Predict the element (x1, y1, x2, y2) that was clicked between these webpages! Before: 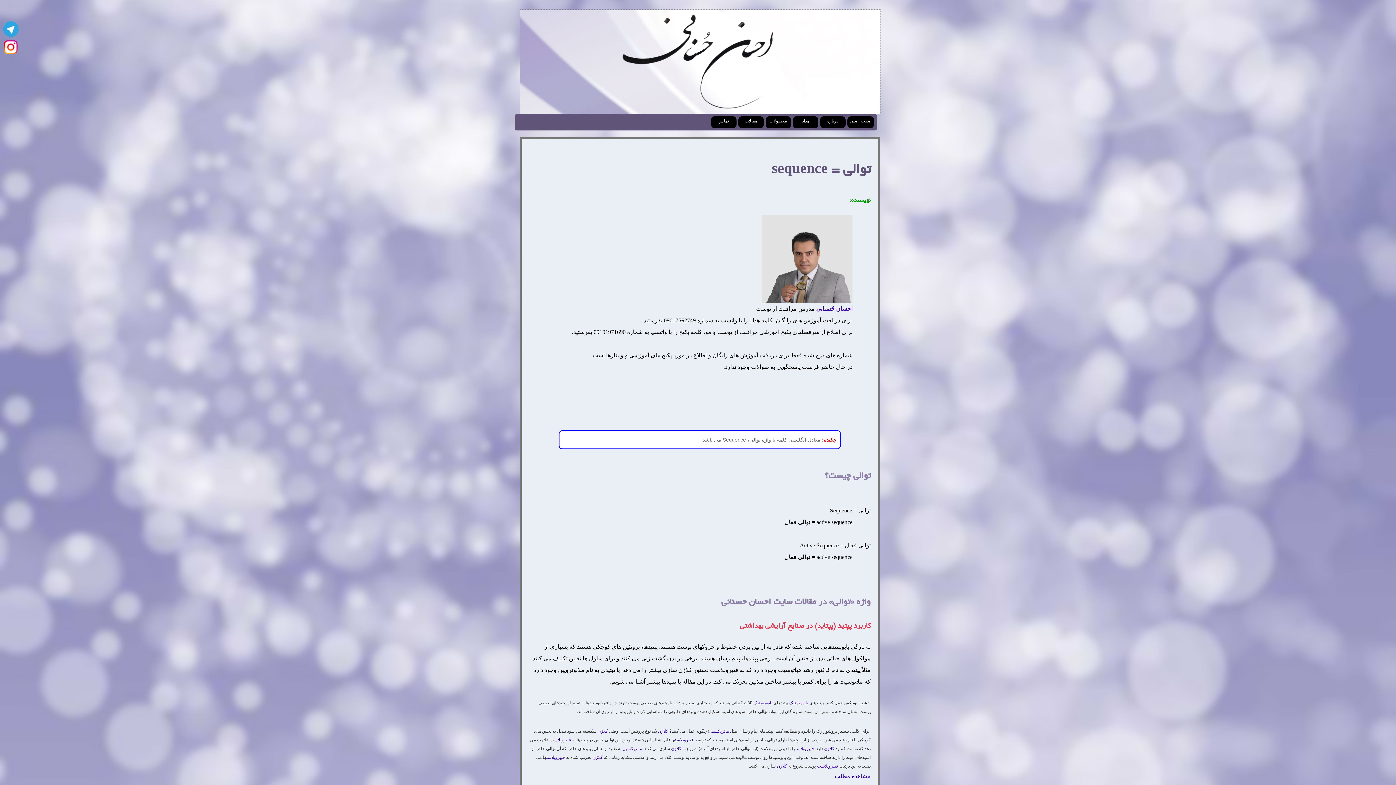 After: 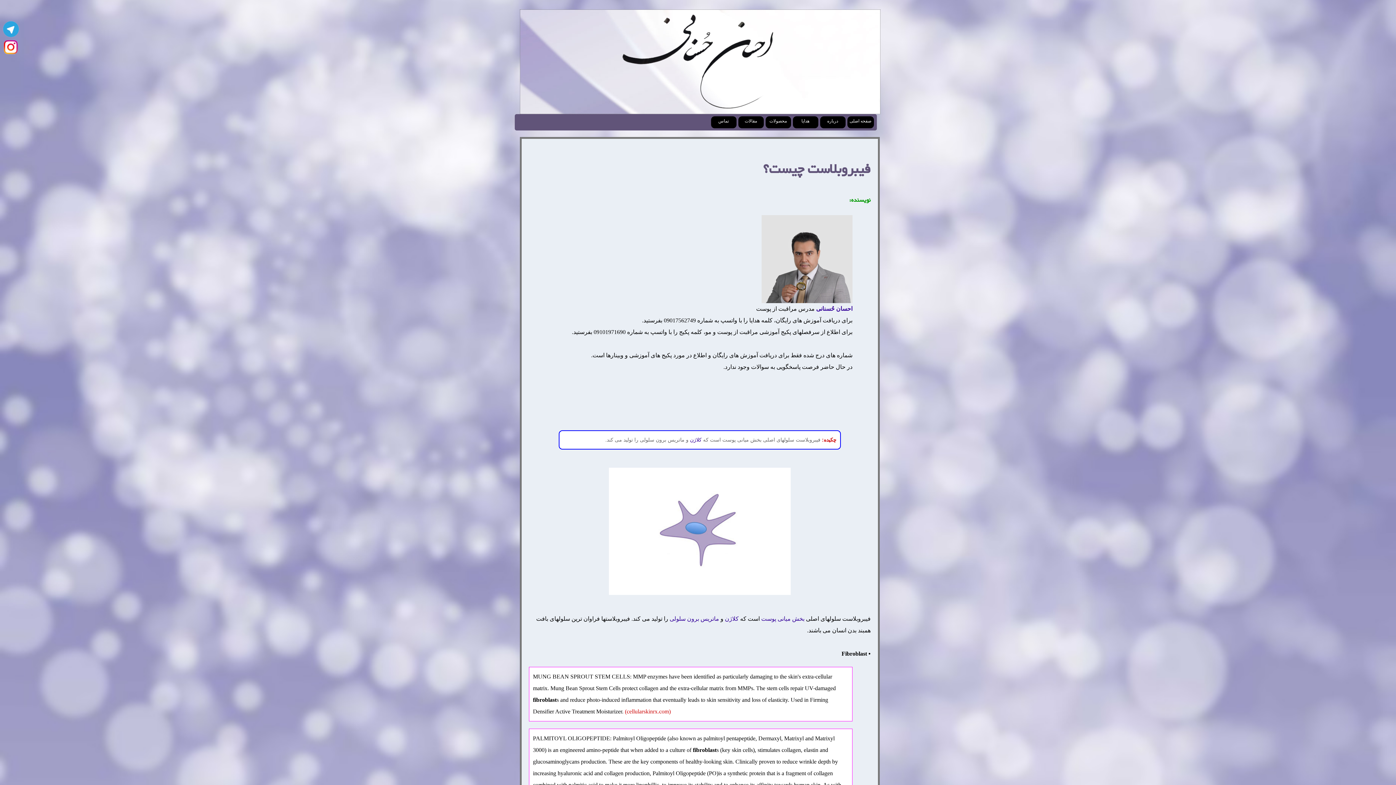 Action: label: فیبروبلاست bbox: (675, 737, 693, 742)